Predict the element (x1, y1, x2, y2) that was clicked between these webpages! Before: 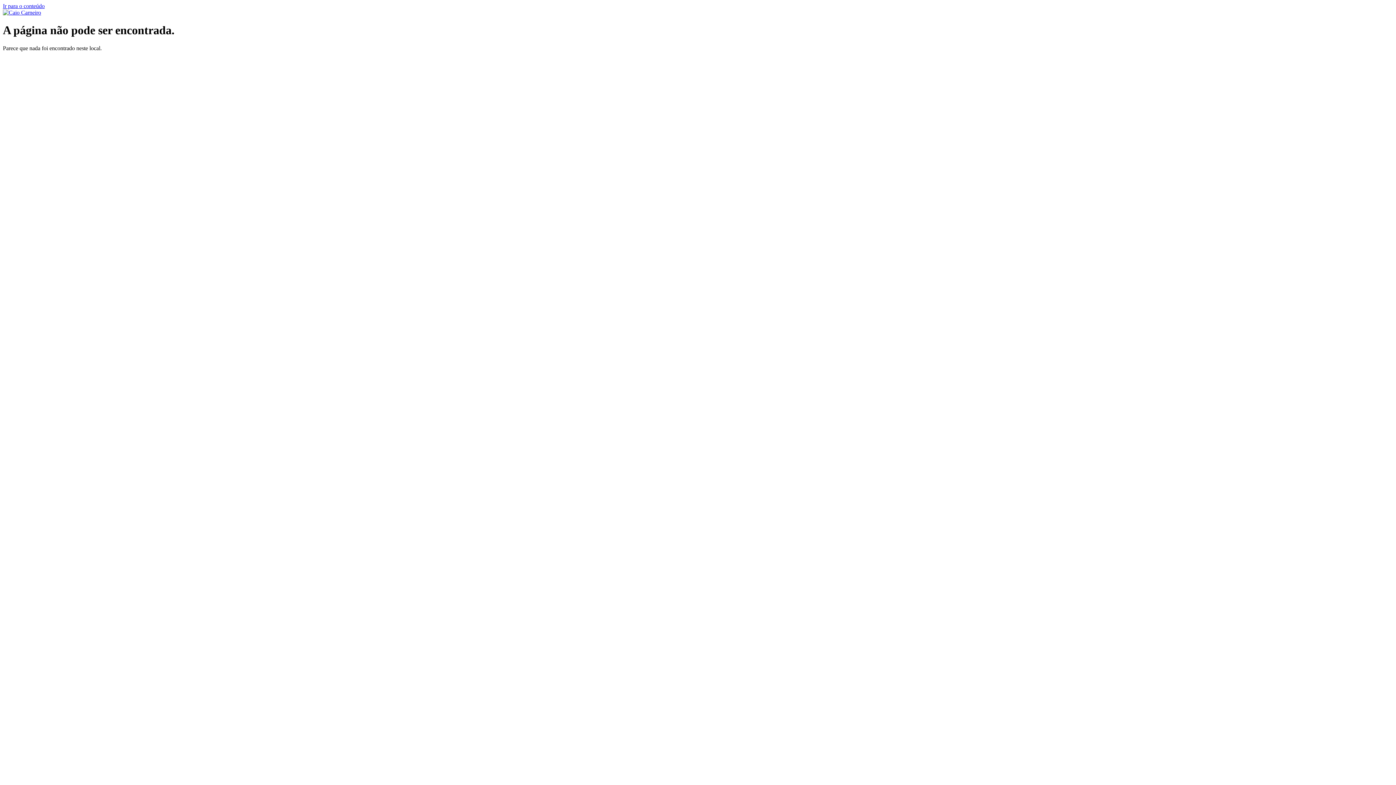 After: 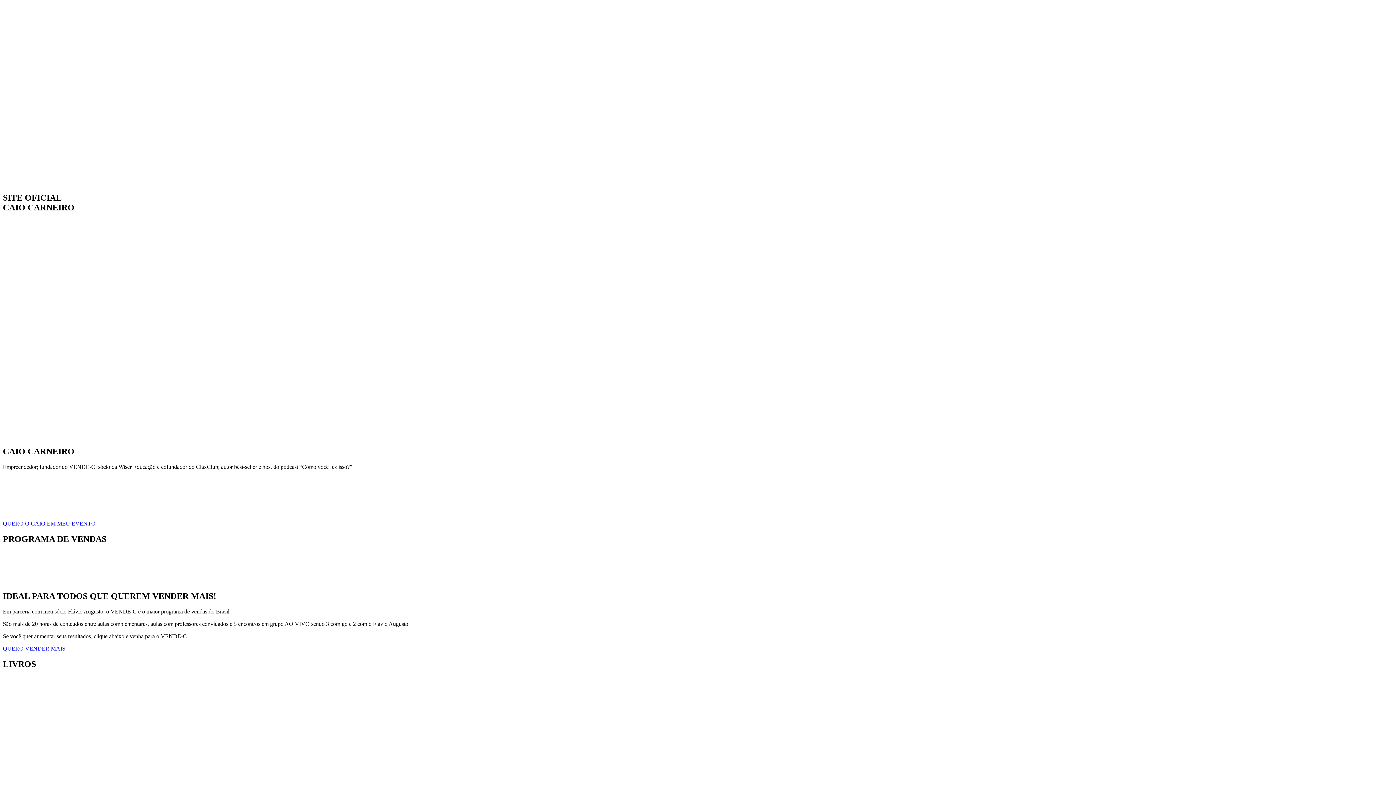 Action: bbox: (2, 9, 41, 15)